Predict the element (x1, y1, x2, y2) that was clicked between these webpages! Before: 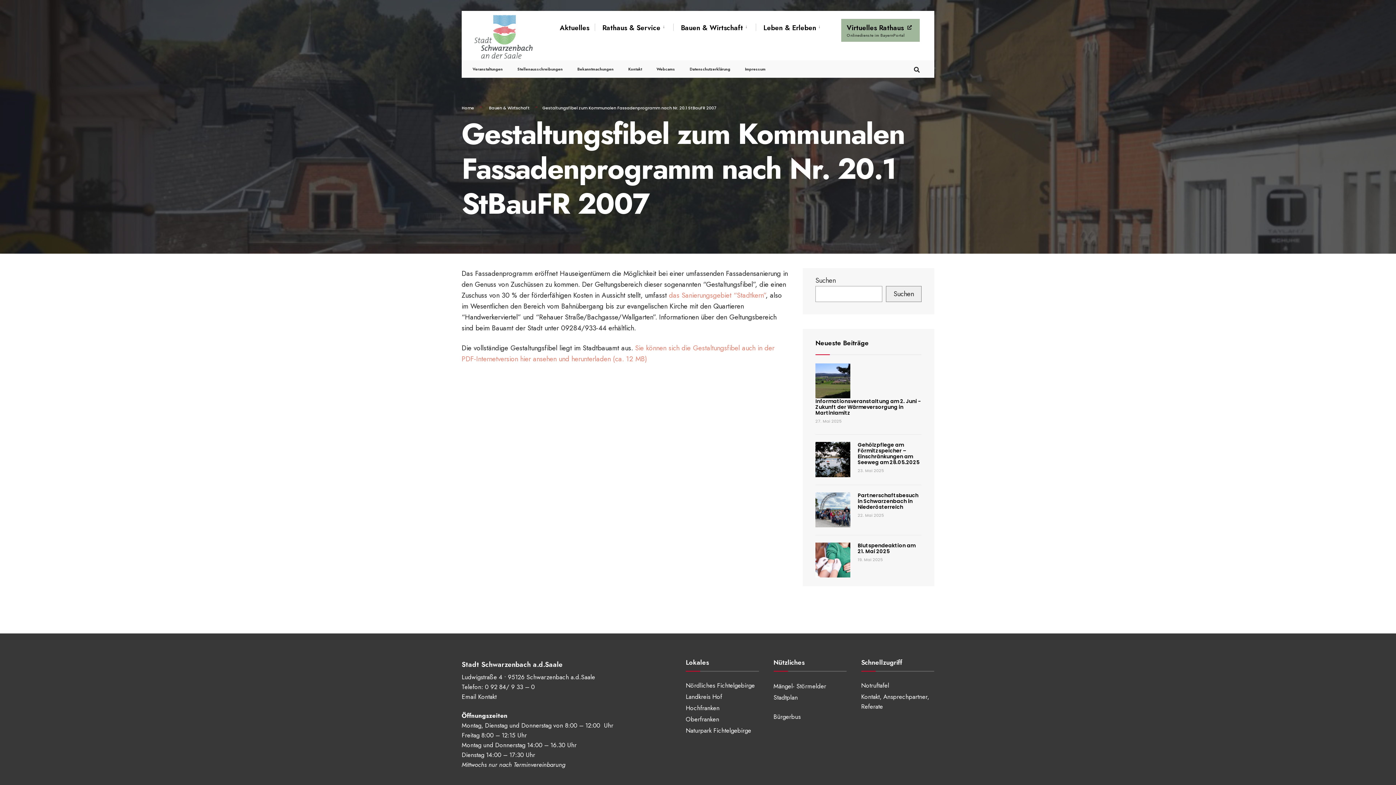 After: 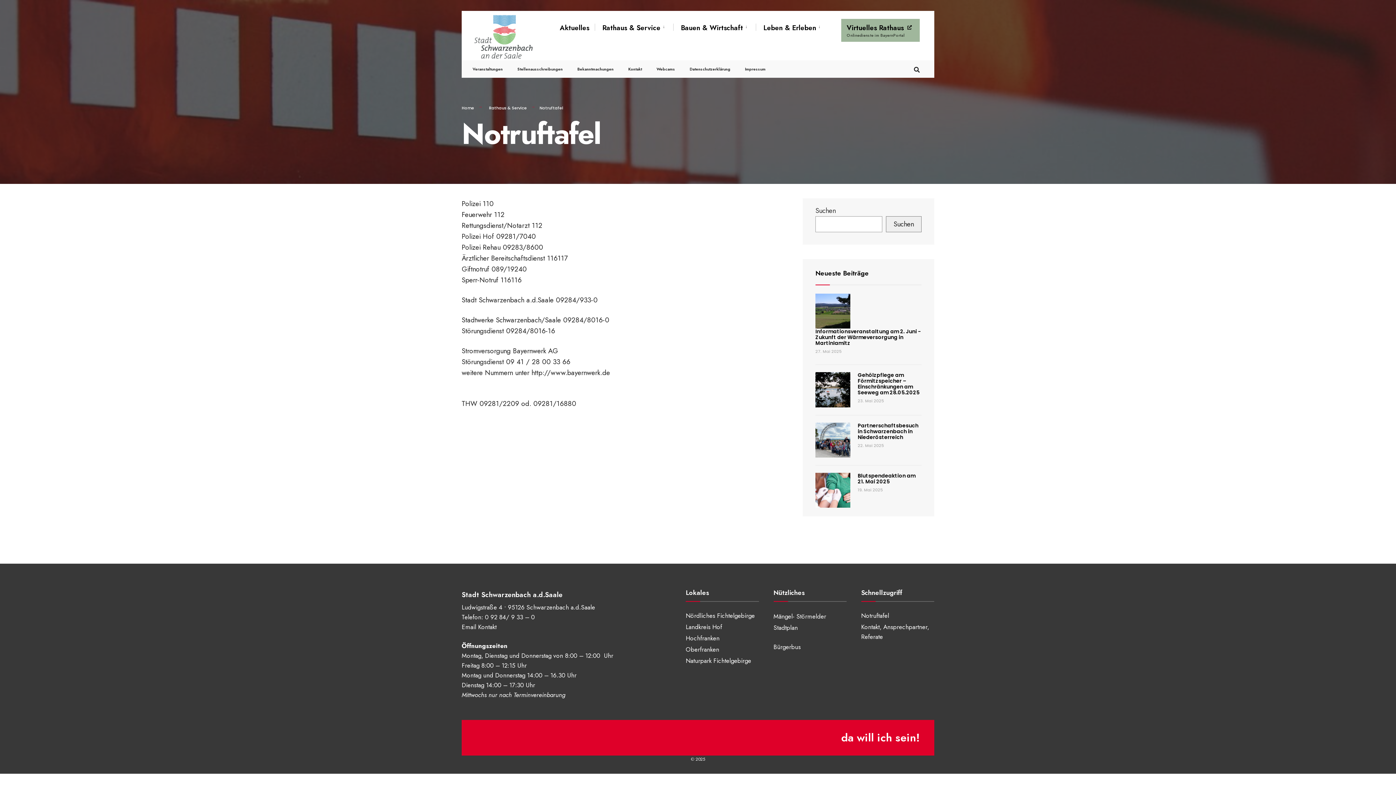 Action: label: Notruftafel bbox: (861, 681, 889, 690)